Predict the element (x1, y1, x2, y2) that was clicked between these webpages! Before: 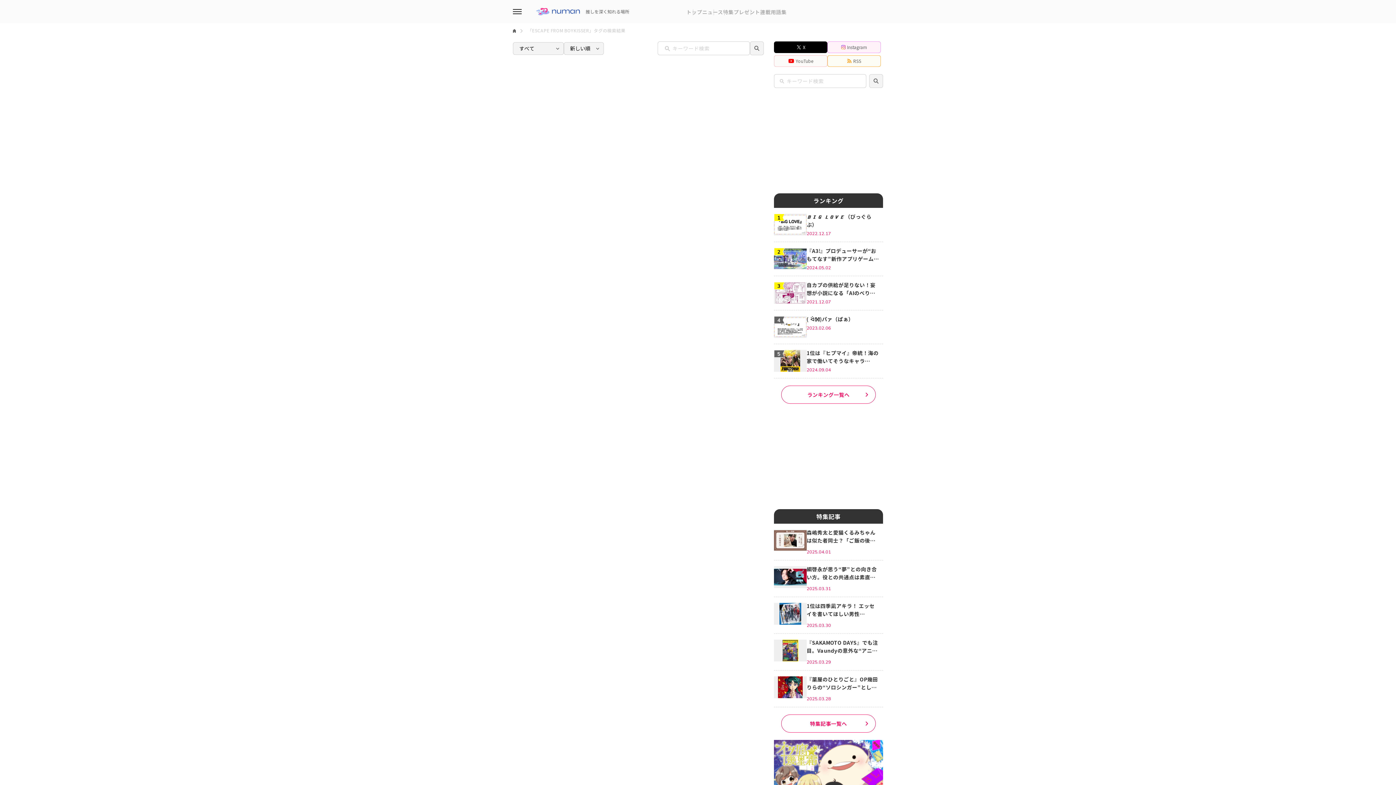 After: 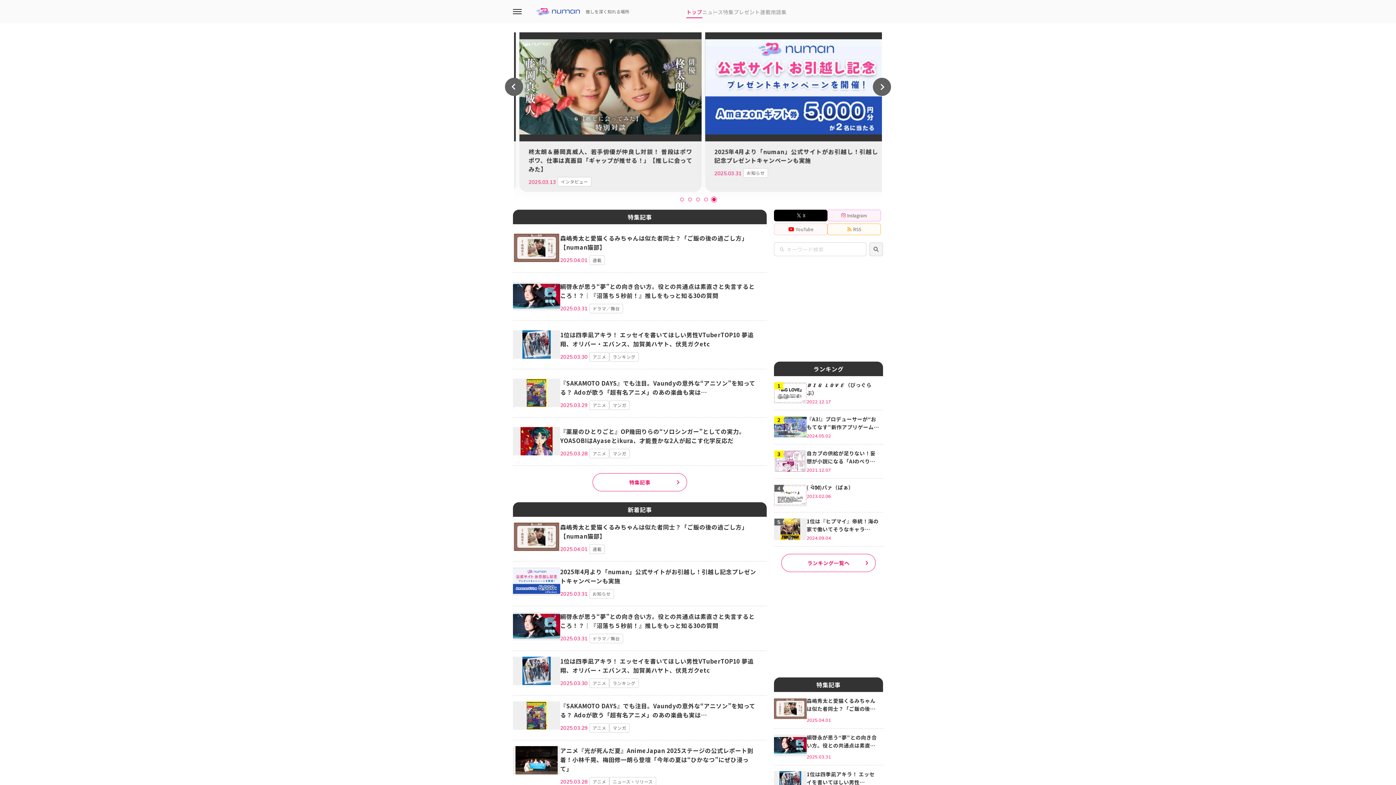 Action: bbox: (686, 9, 702, 14) label: トップ